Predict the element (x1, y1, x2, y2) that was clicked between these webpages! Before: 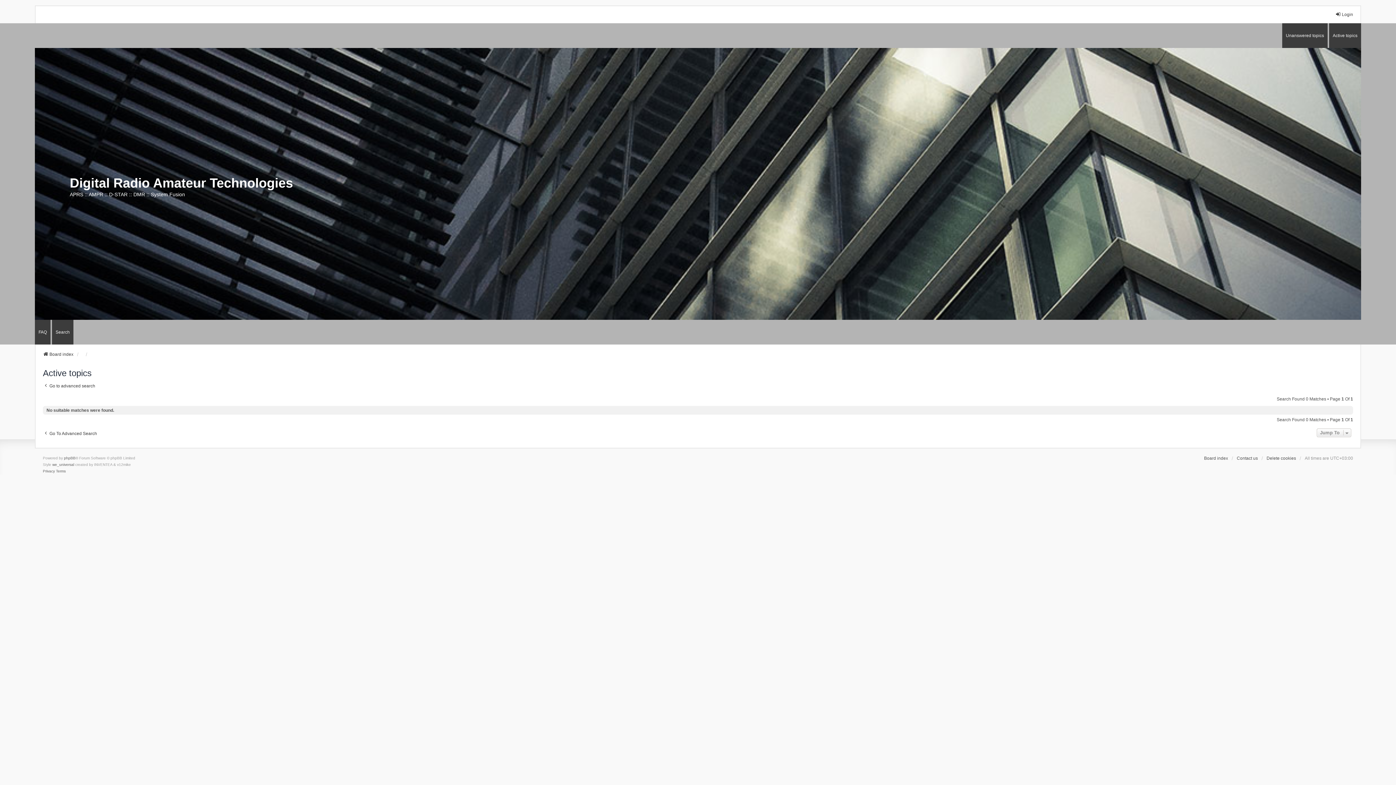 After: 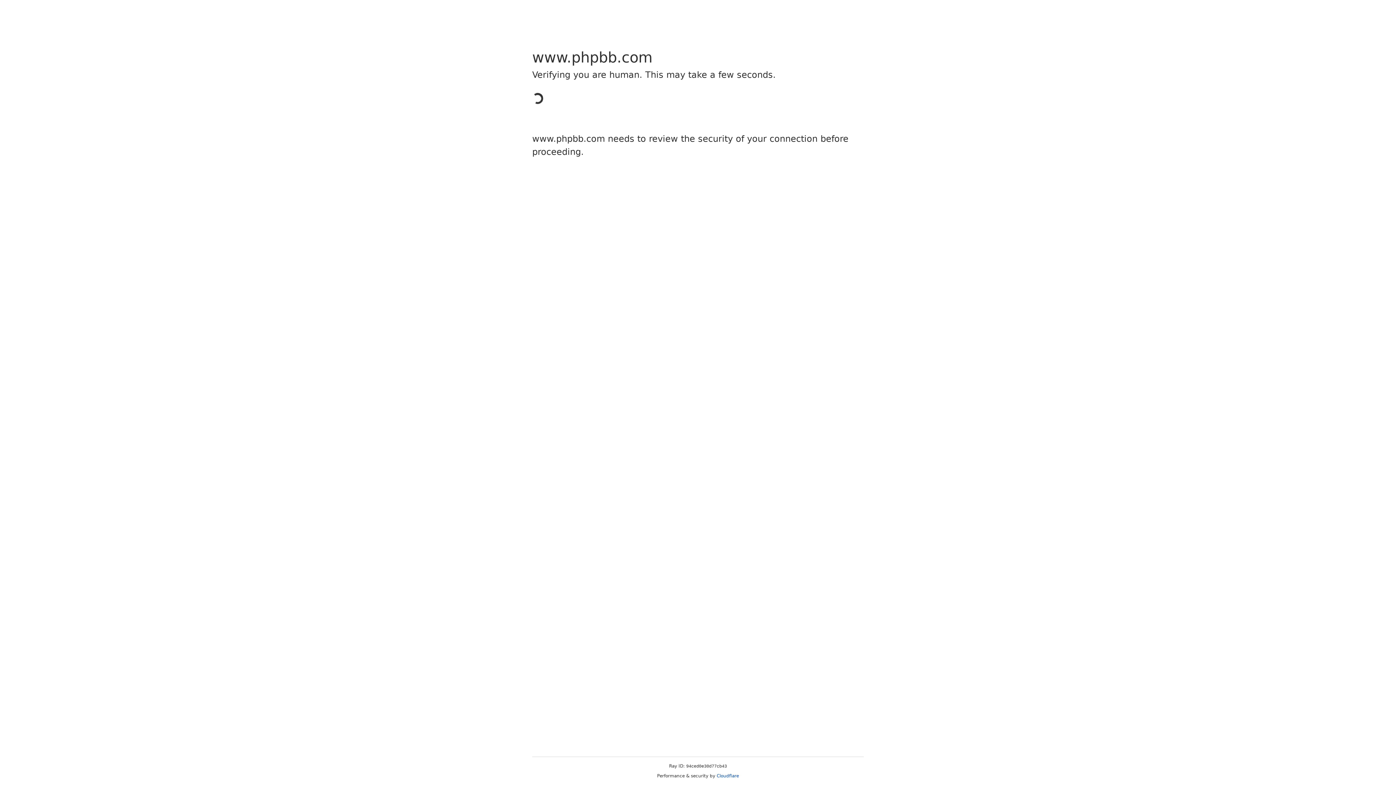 Action: label: phpBB bbox: (64, 455, 75, 461)